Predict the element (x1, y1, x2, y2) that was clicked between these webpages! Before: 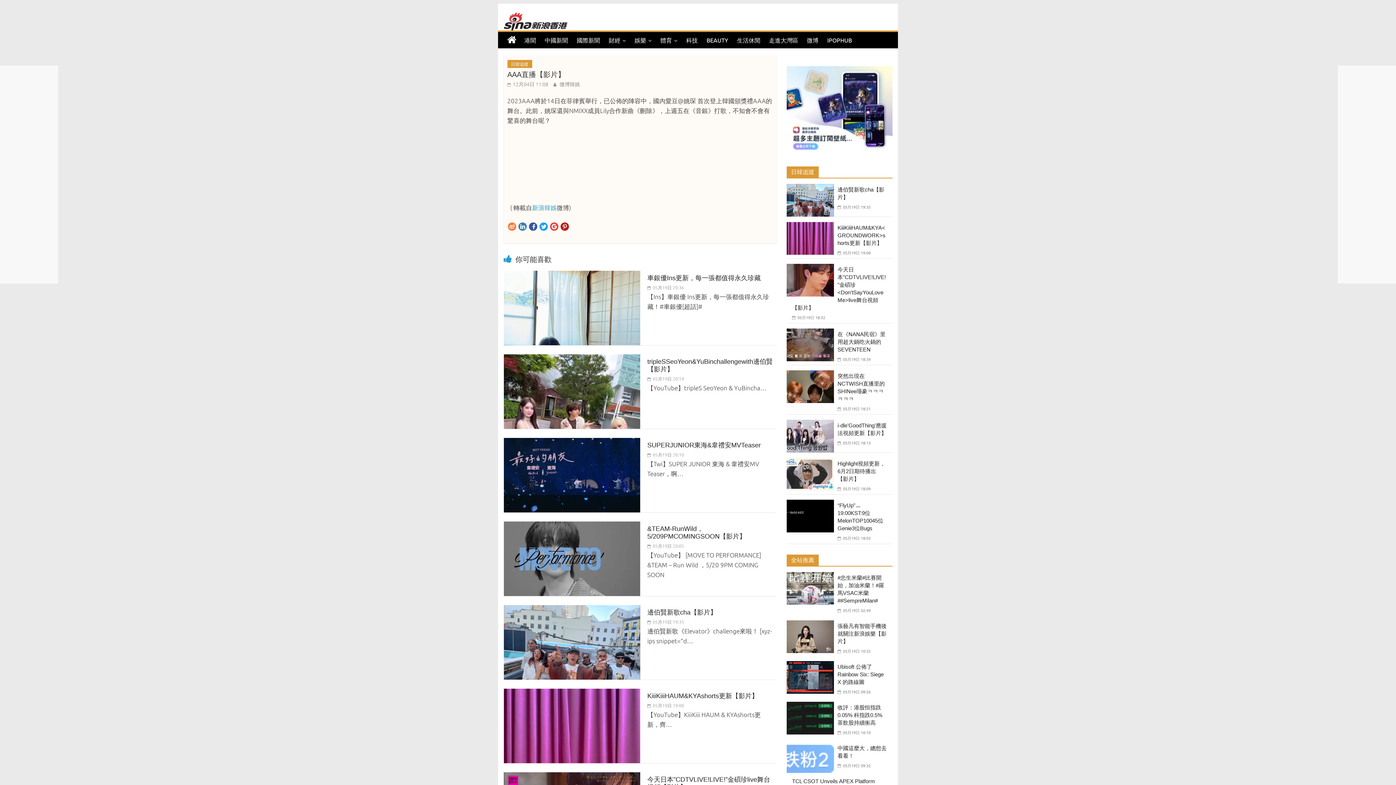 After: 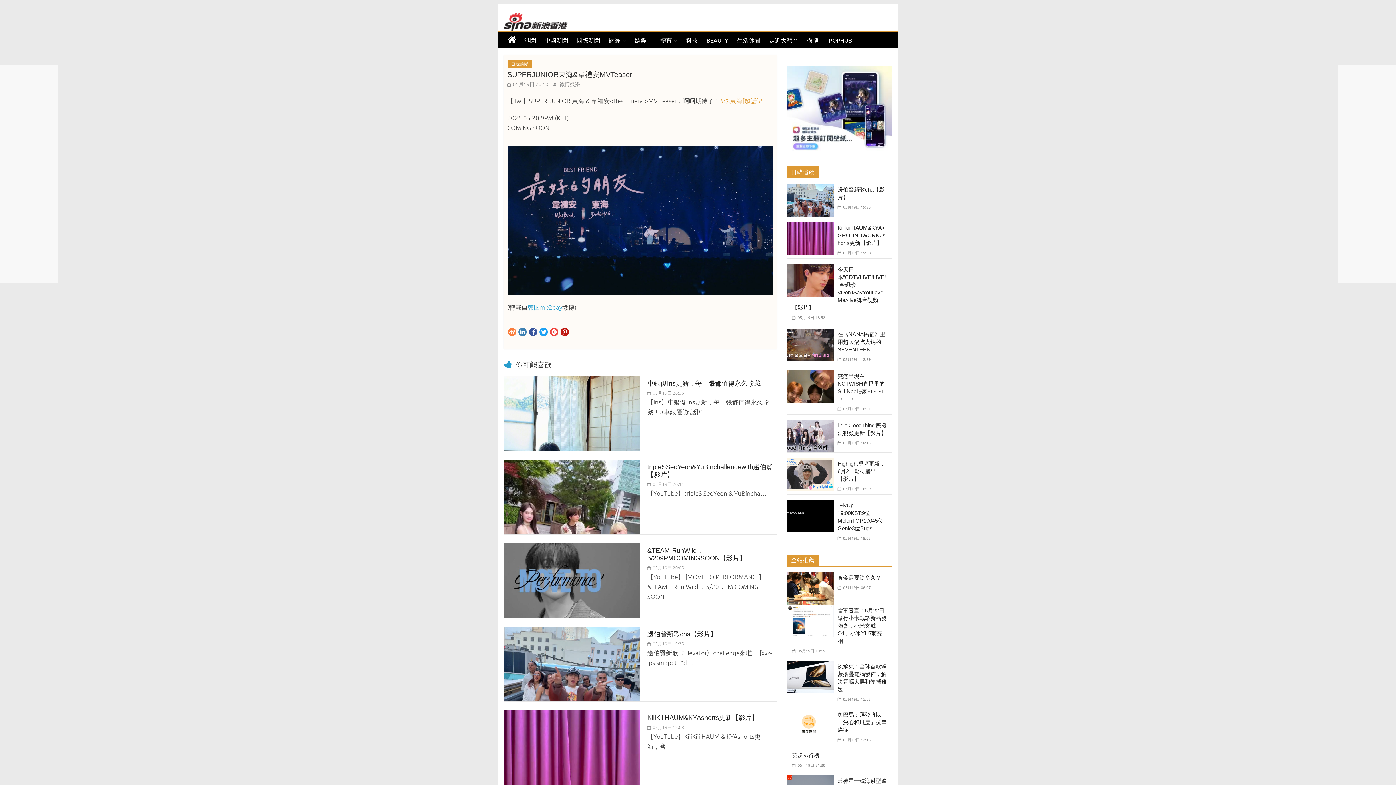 Action: label: SUPERJUNIOR東海&韋禮安MVTeaser bbox: (647, 441, 760, 449)